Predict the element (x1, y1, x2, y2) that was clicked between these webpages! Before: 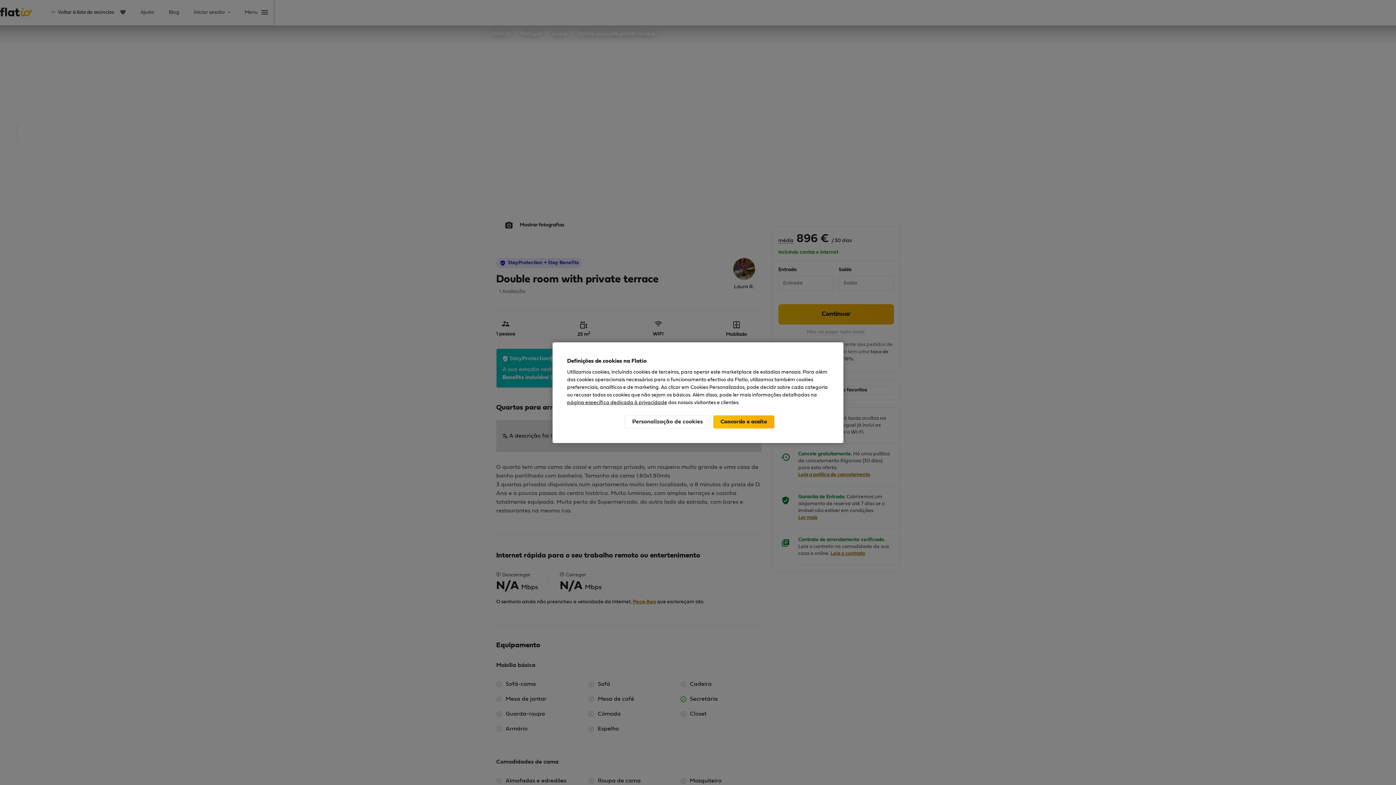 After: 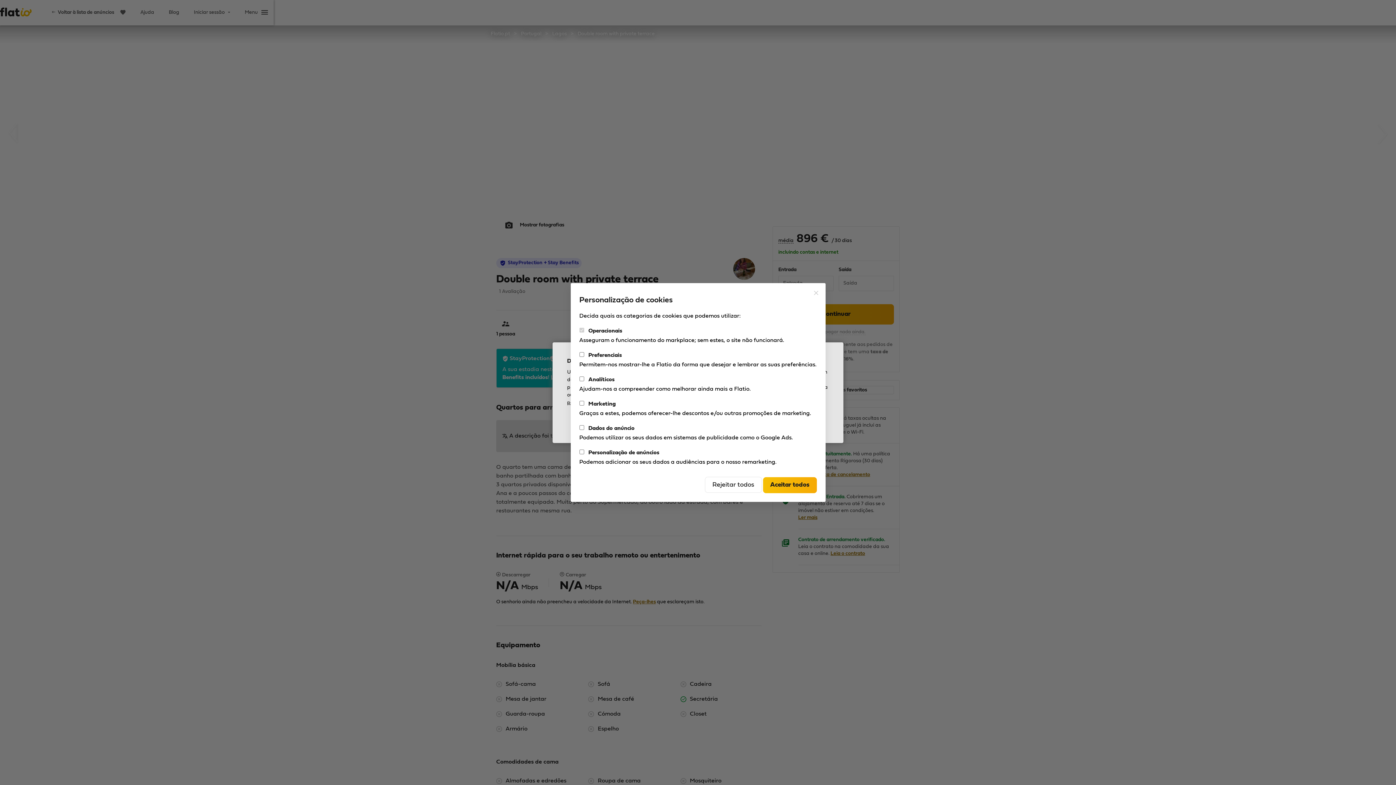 Action: bbox: (624, 415, 710, 428) label: Personalização de cookies